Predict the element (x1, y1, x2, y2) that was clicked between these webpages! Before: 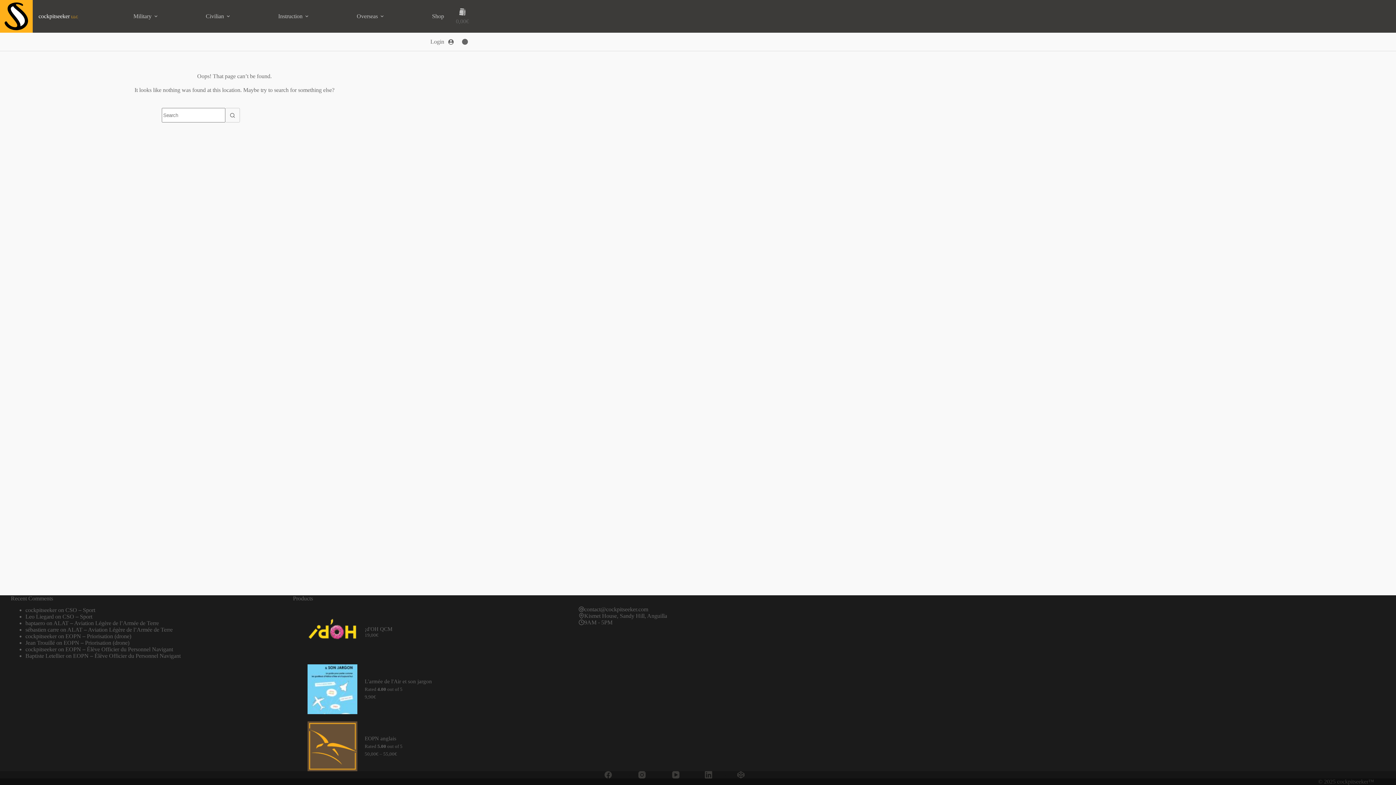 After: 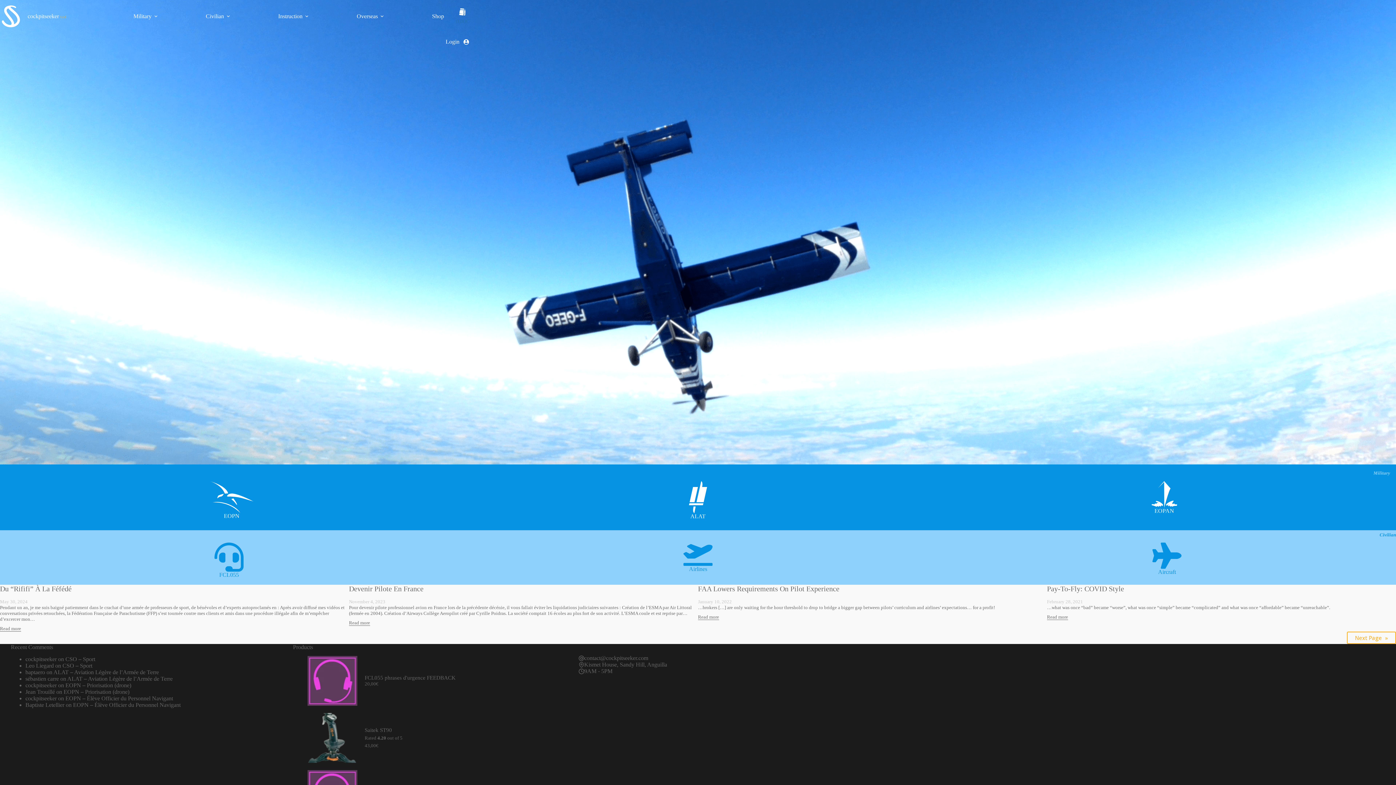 Action: bbox: (1337, 778, 1374, 785) label: cockpitseeker™